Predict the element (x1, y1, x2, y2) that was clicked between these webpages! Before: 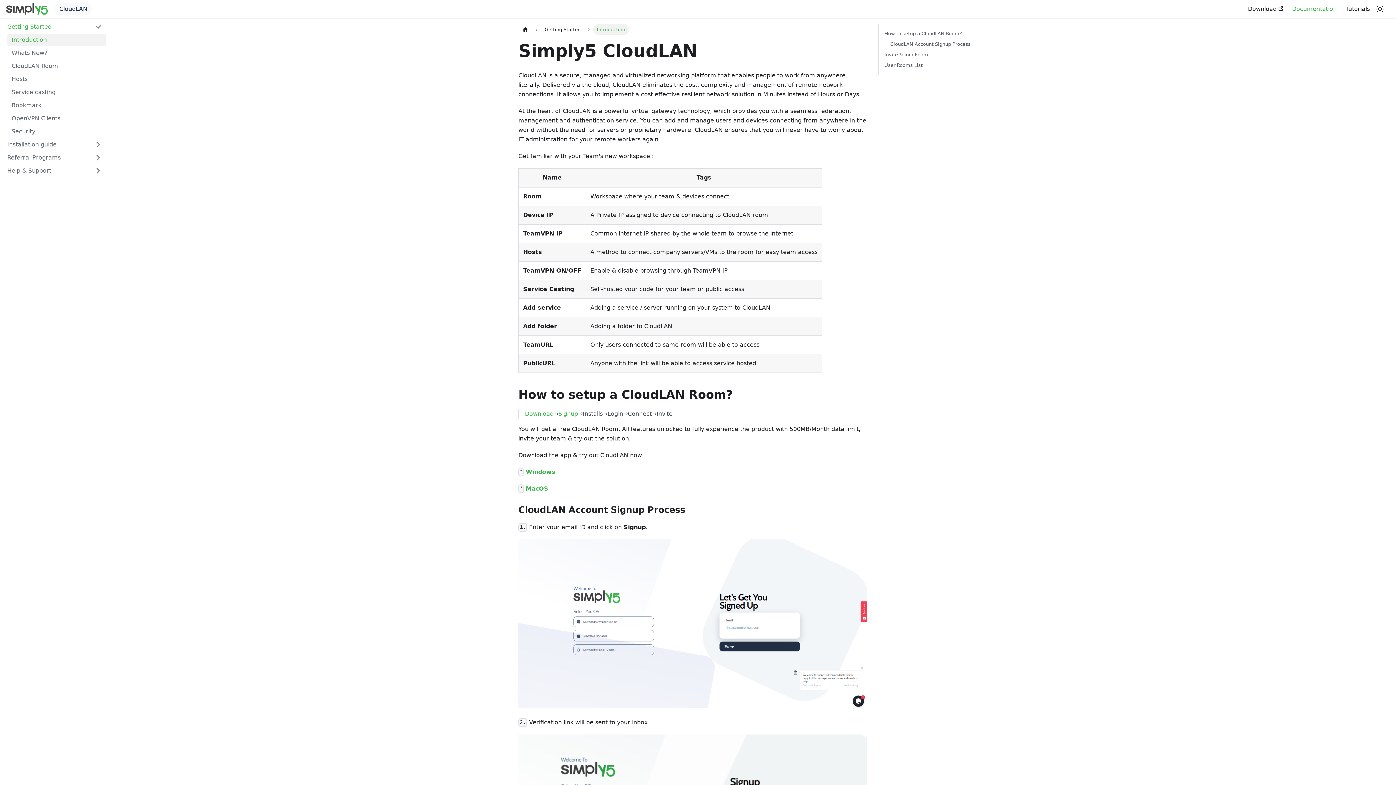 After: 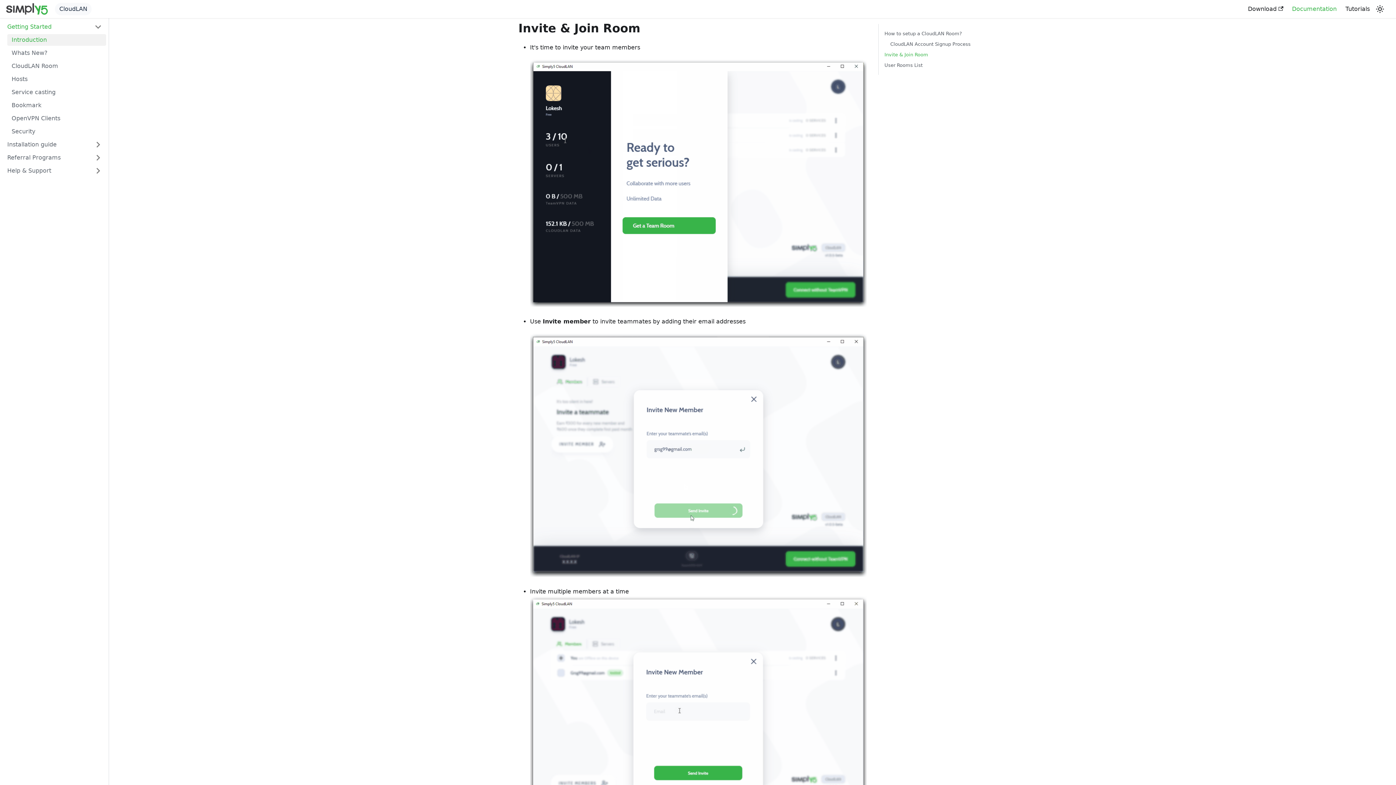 Action: label: Invite & Join Room bbox: (884, 50, 984, 58)